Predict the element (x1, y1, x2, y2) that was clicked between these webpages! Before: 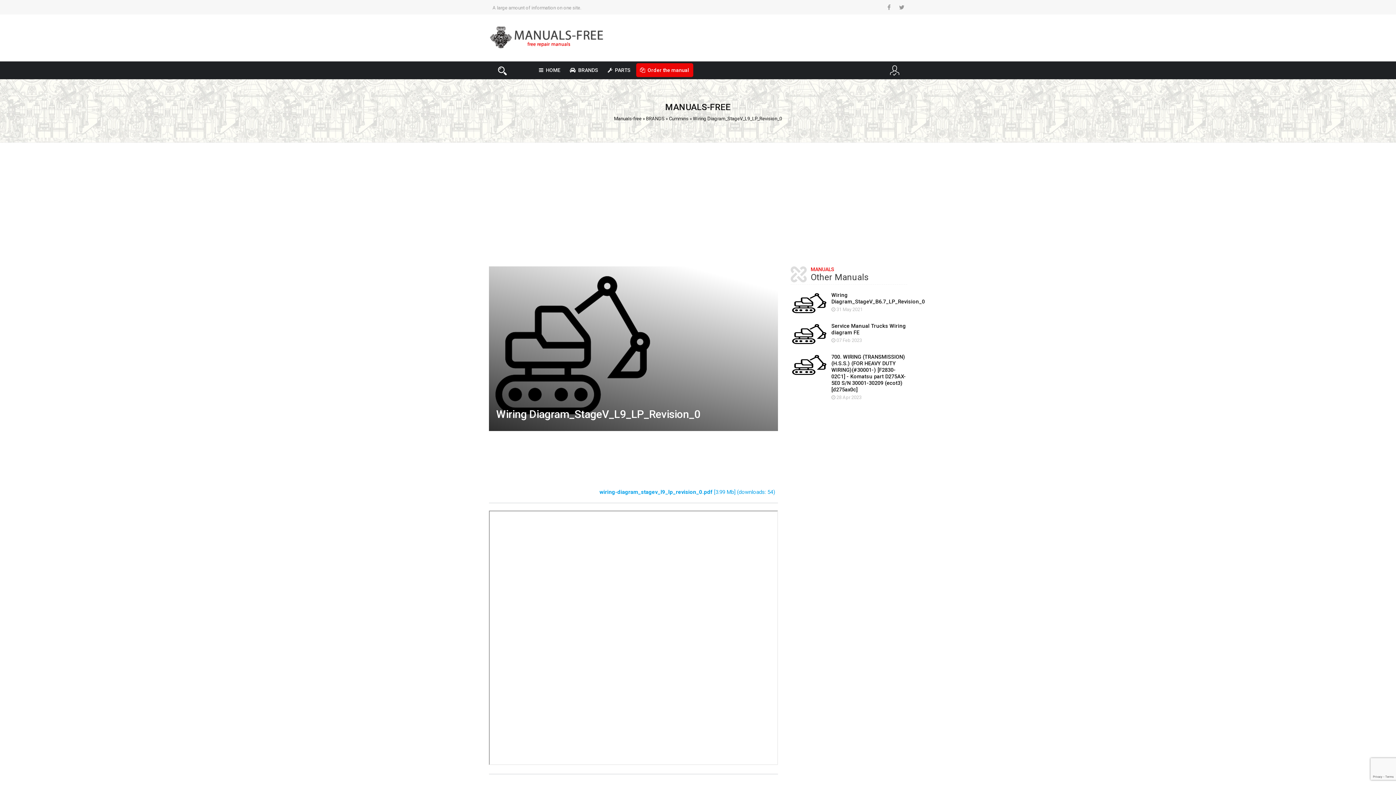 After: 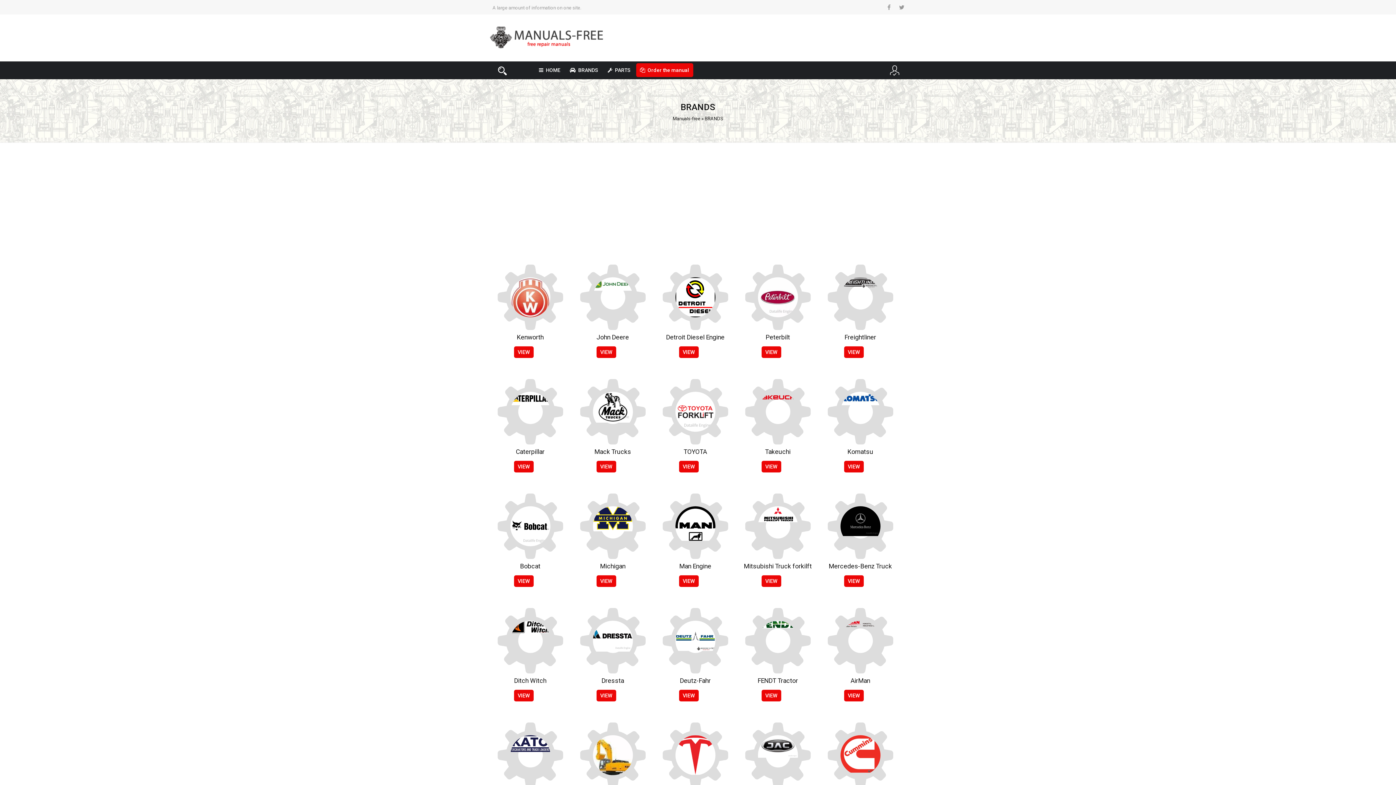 Action: label: BRANDS bbox: (646, 116, 664, 121)